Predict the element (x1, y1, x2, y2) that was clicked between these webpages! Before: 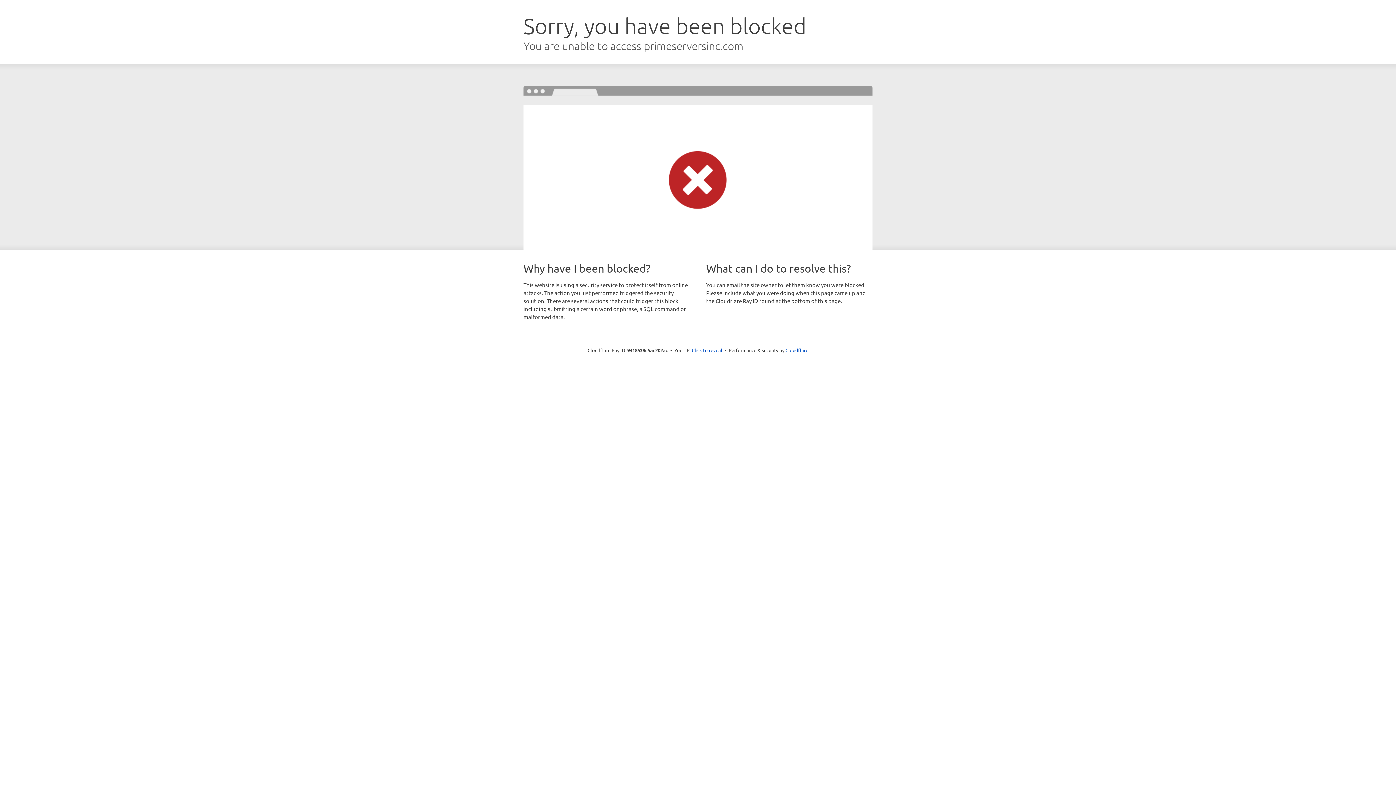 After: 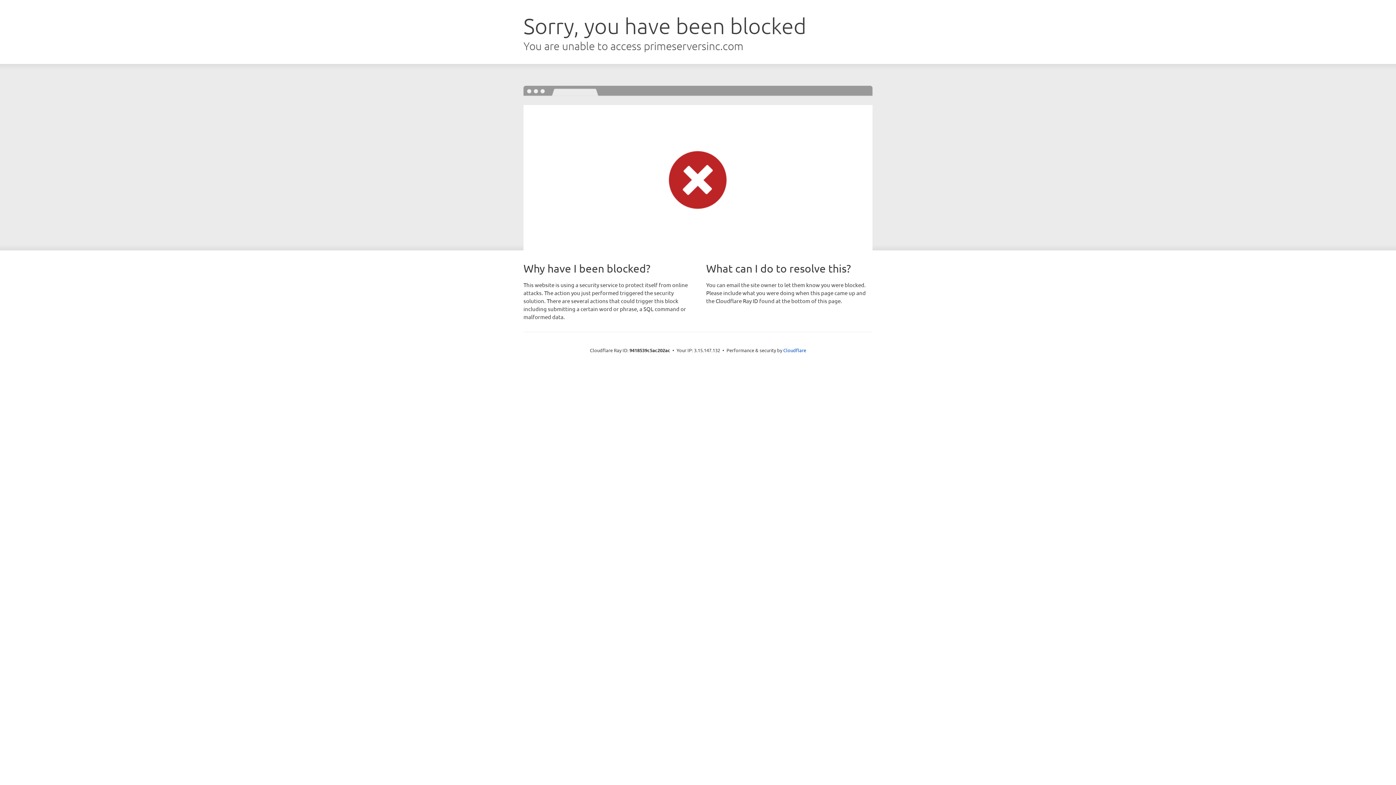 Action: label: Click to reveal bbox: (692, 346, 722, 353)